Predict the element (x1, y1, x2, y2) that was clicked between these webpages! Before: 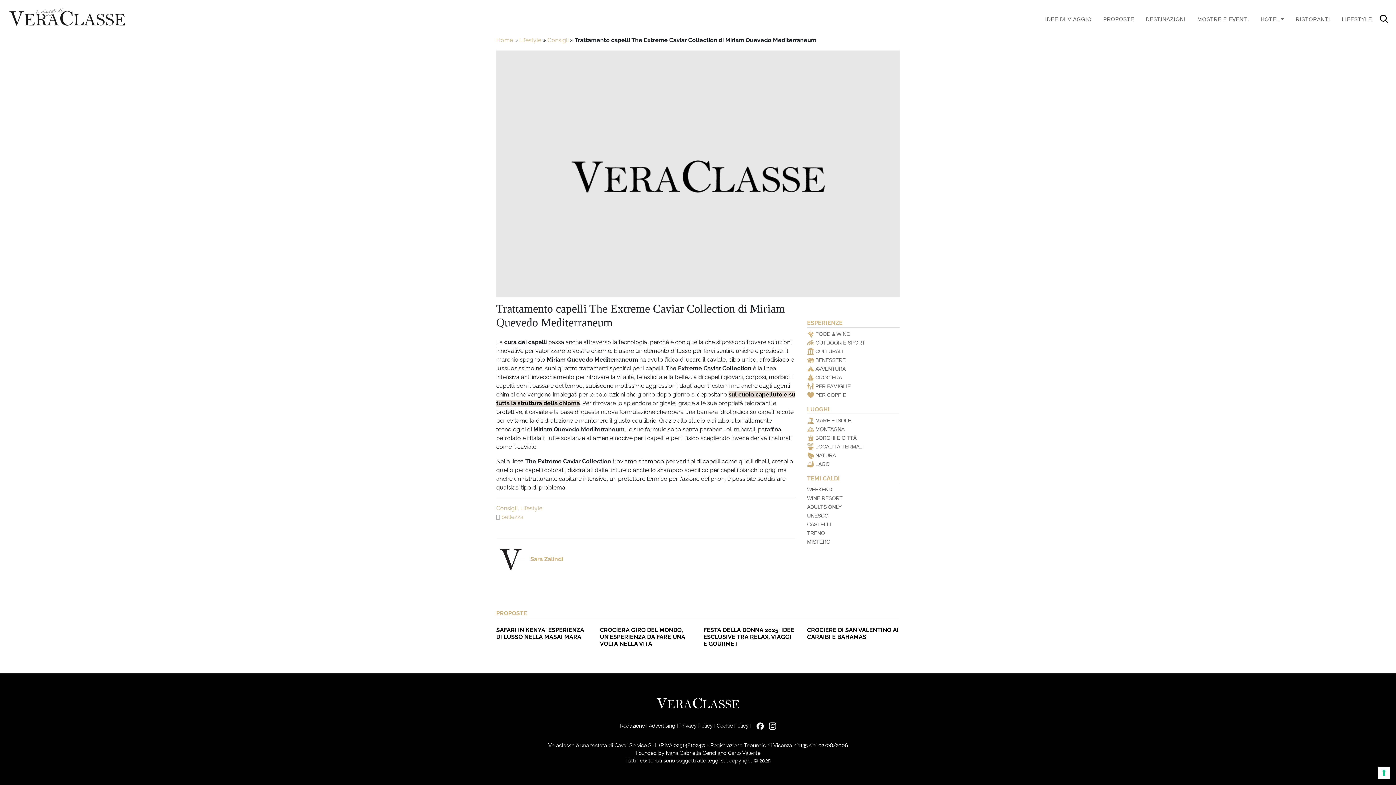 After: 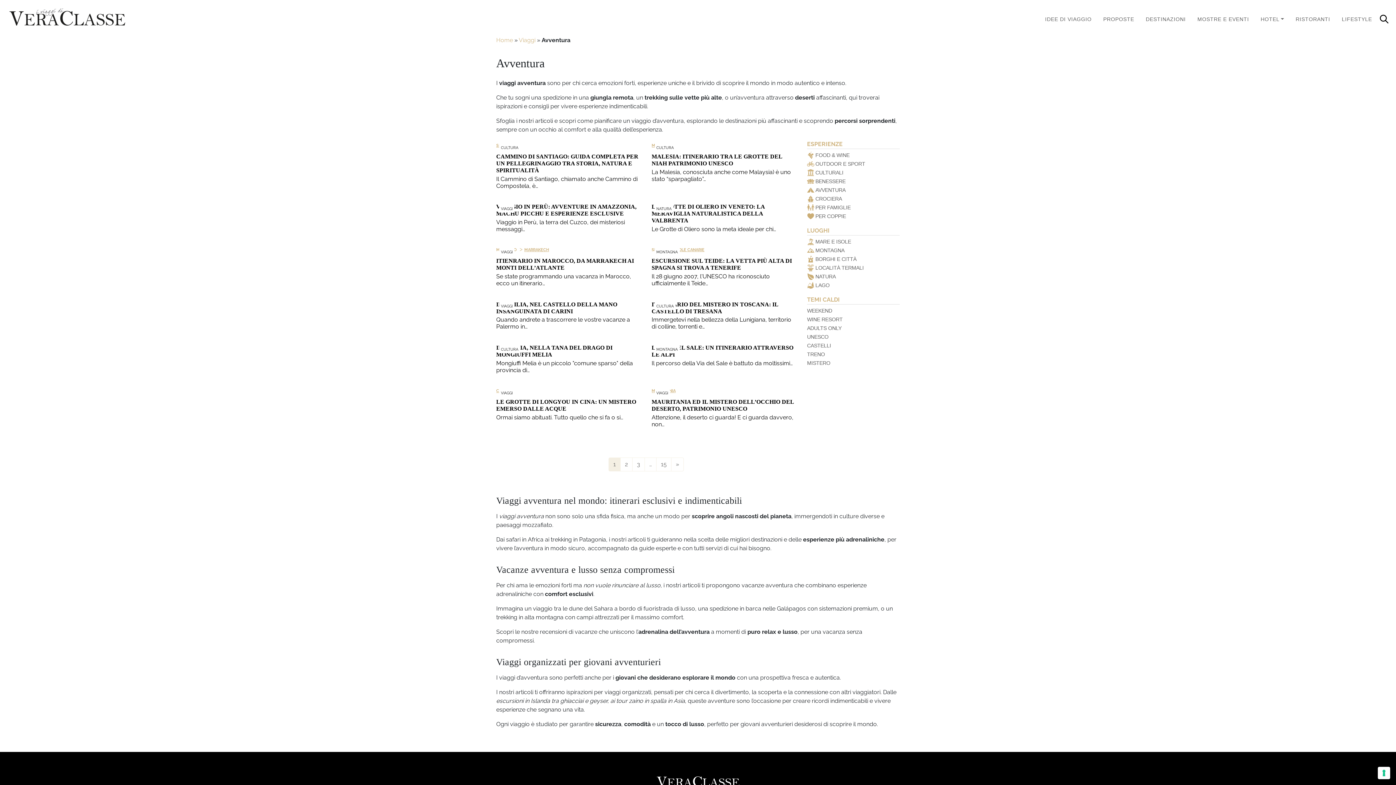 Action: label: AVVENTURA bbox: (815, 366, 845, 372)